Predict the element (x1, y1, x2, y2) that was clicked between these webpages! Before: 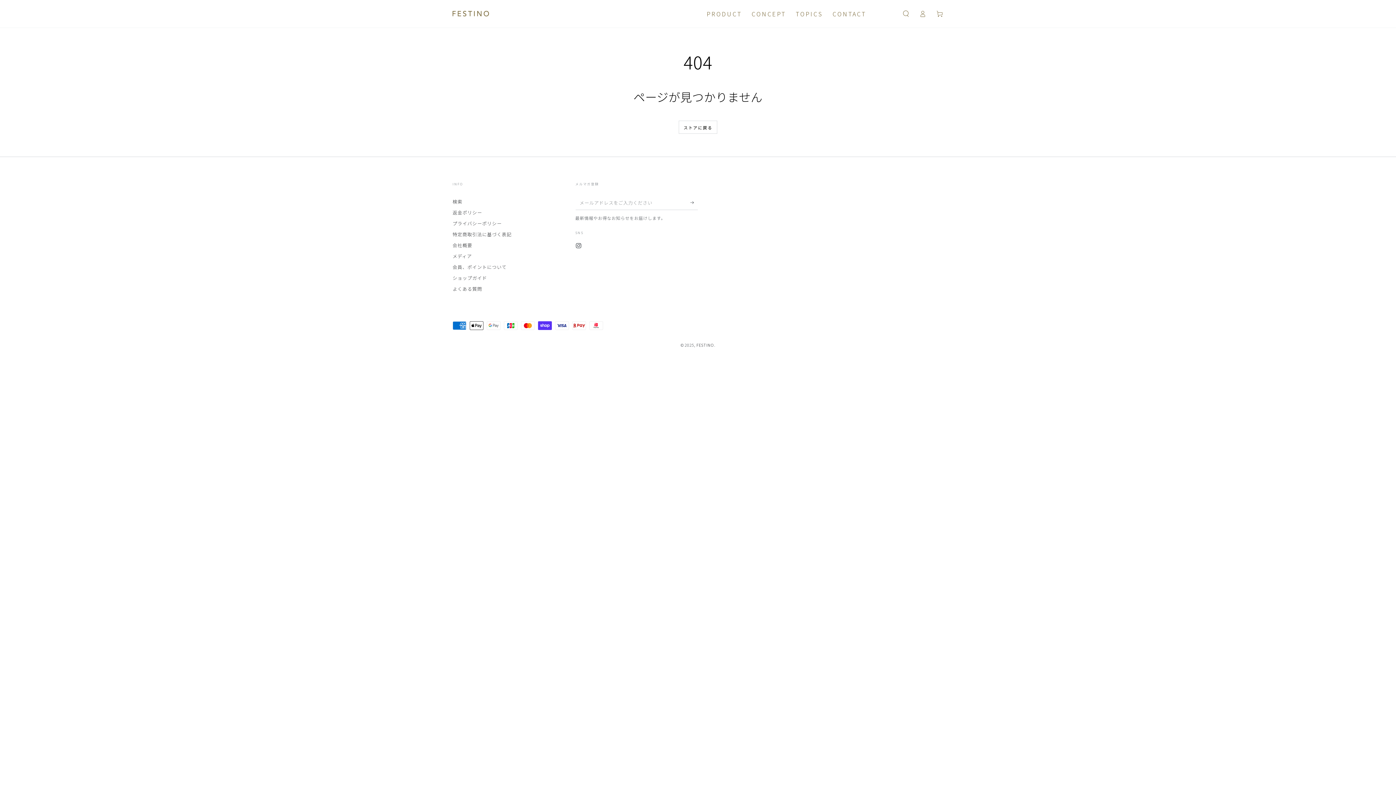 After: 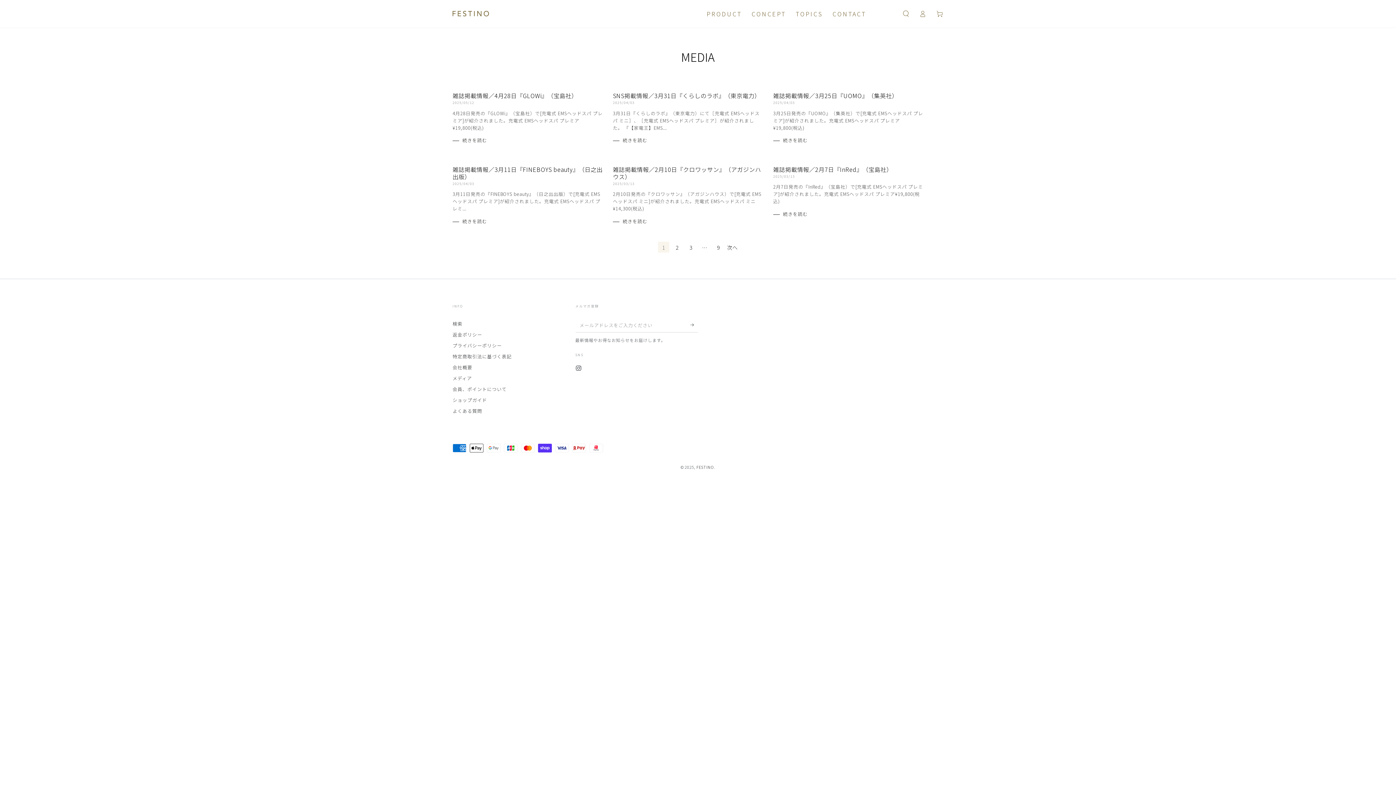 Action: bbox: (452, 252, 472, 259) label: メディア